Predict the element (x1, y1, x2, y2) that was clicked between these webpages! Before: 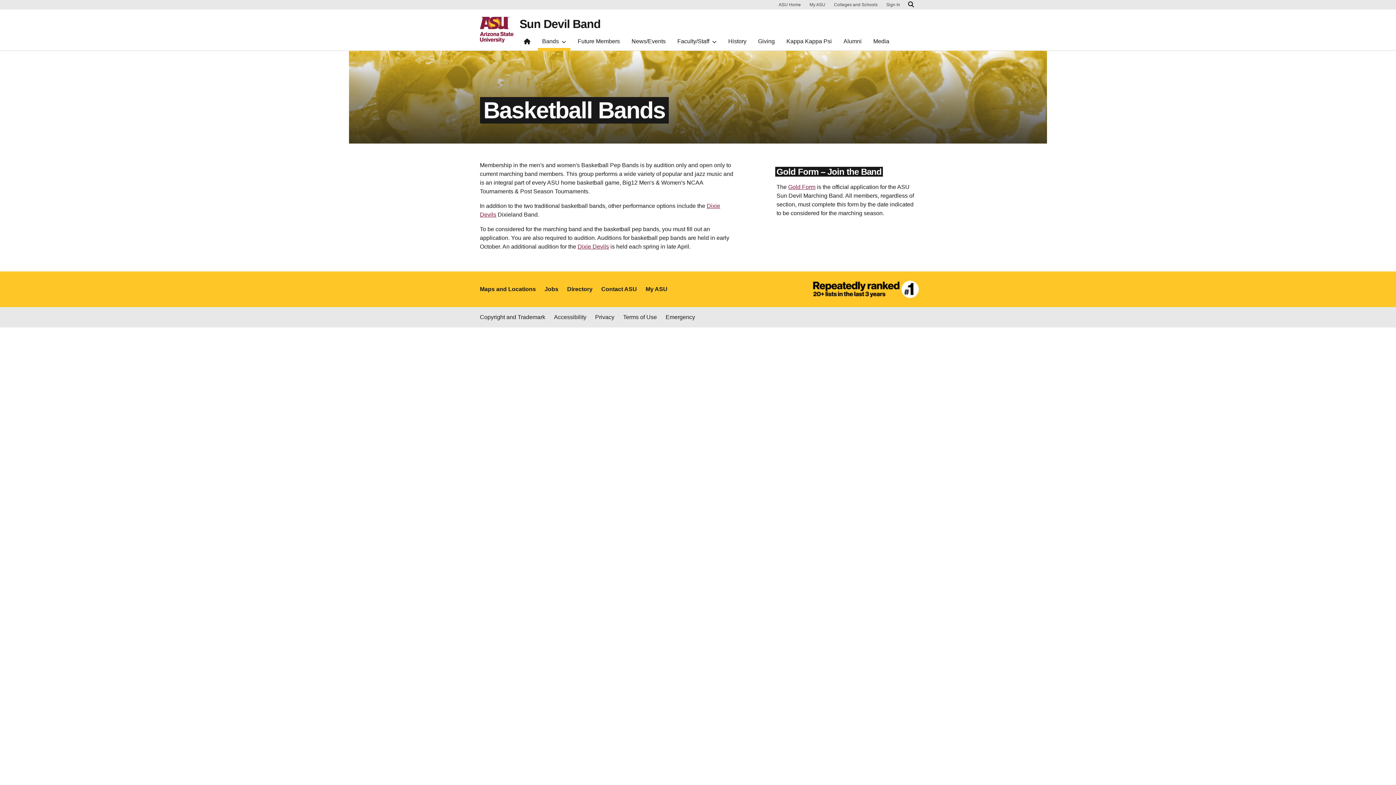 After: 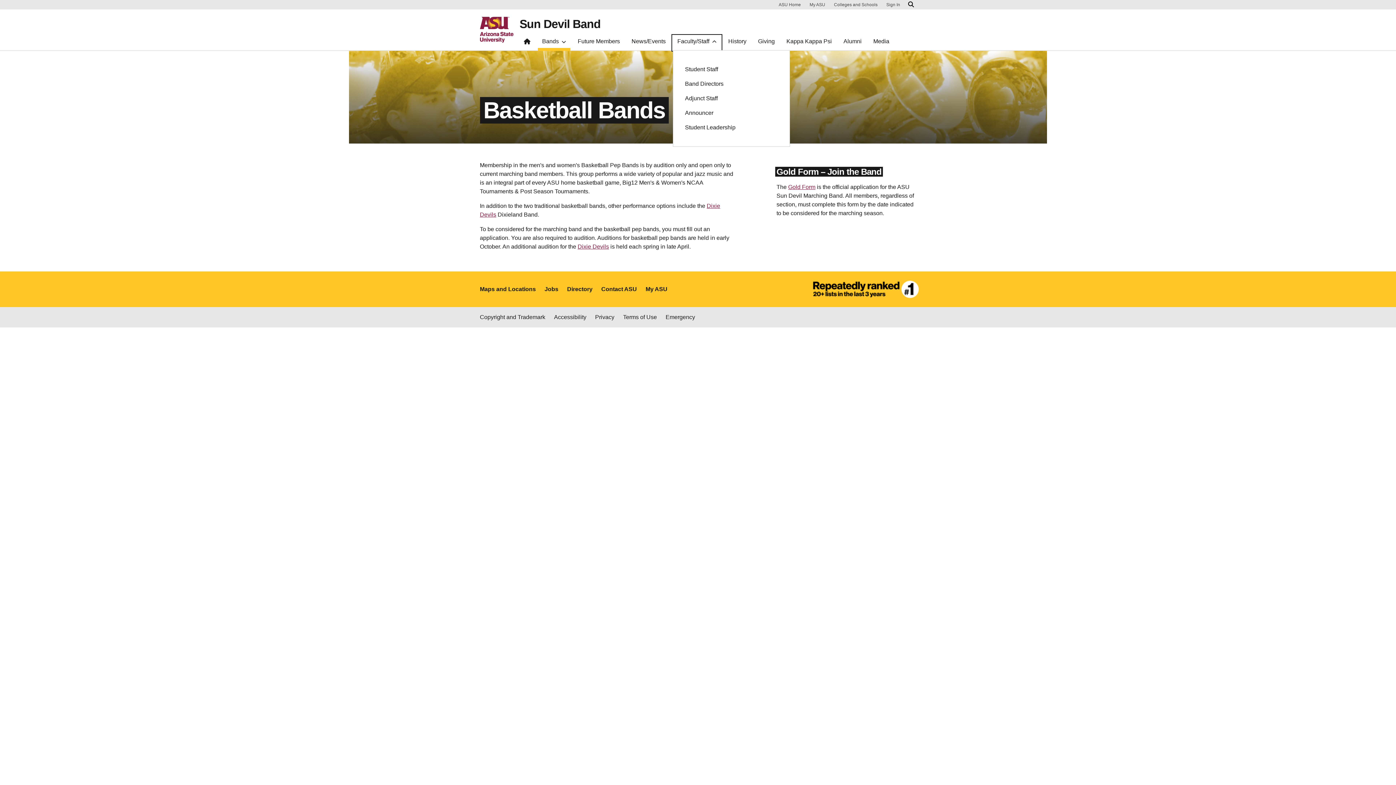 Action: label: Faculty/Staff bbox: (673, 35, 721, 50)